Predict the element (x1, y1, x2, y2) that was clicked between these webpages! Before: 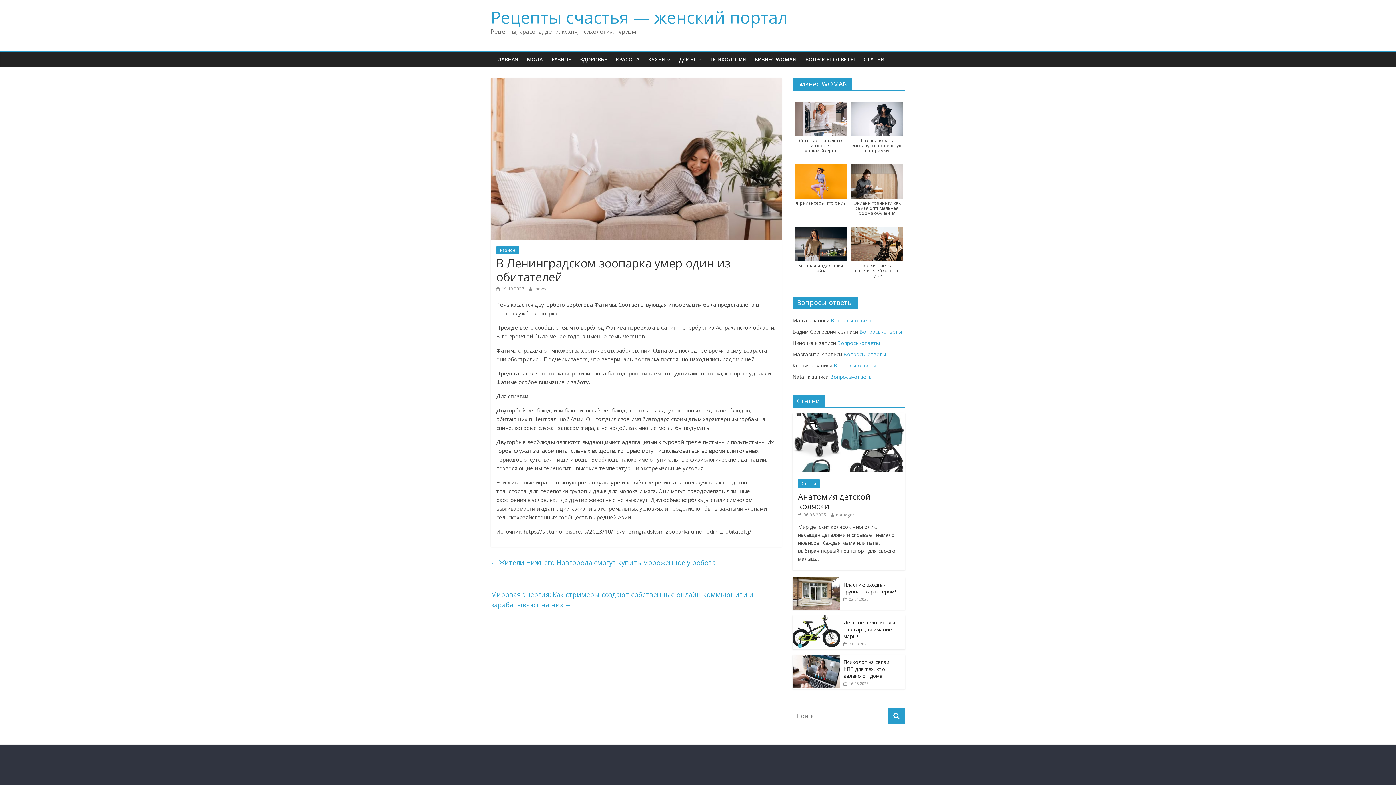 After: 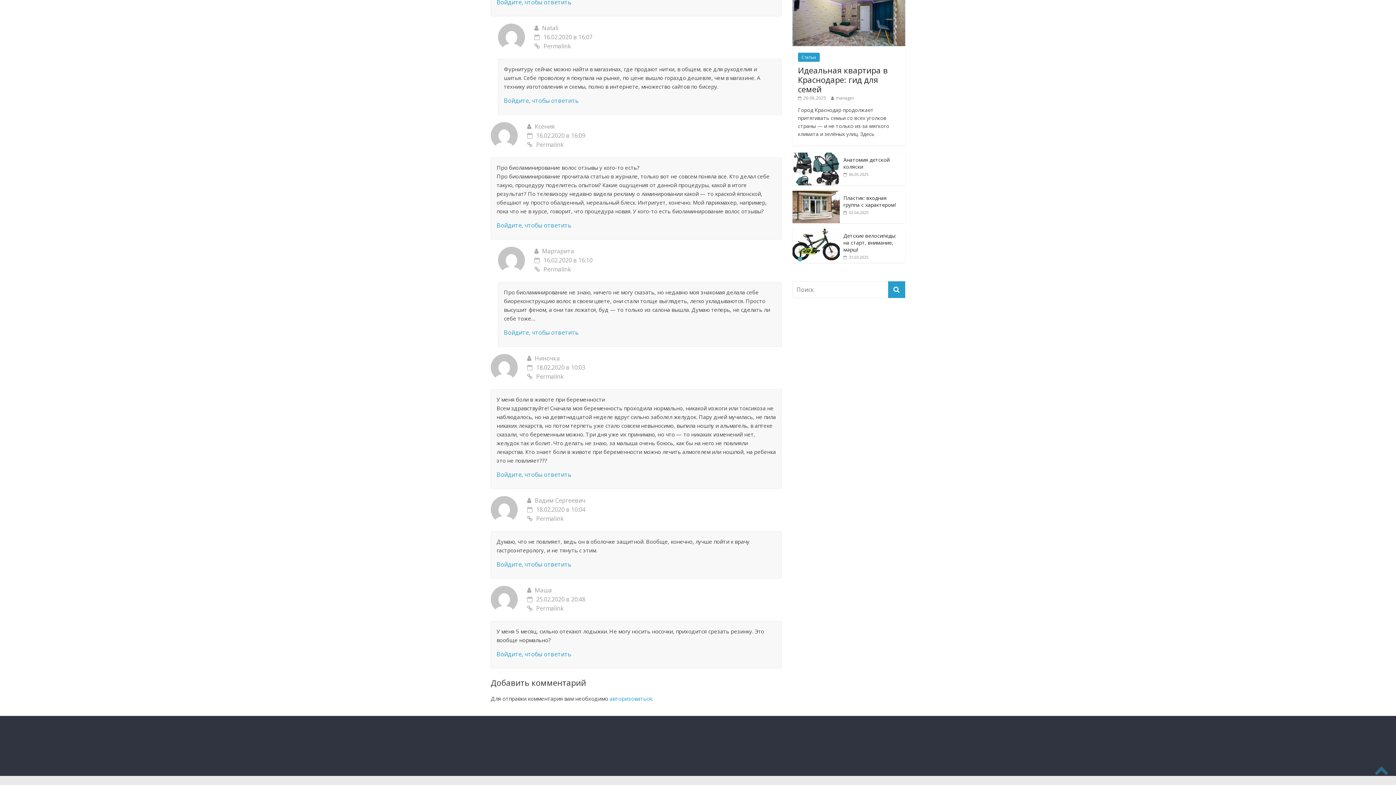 Action: label: Вопросы-ответы bbox: (837, 339, 880, 346)